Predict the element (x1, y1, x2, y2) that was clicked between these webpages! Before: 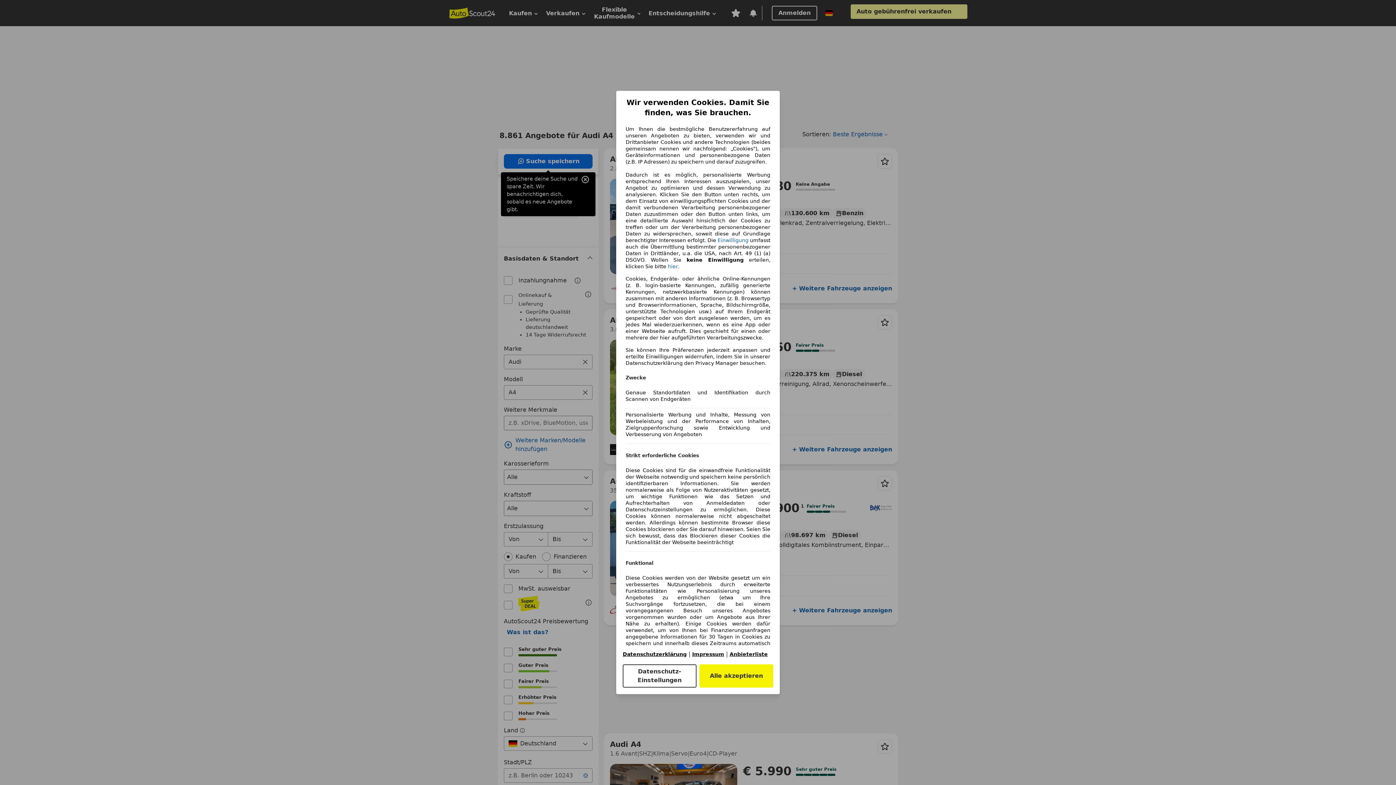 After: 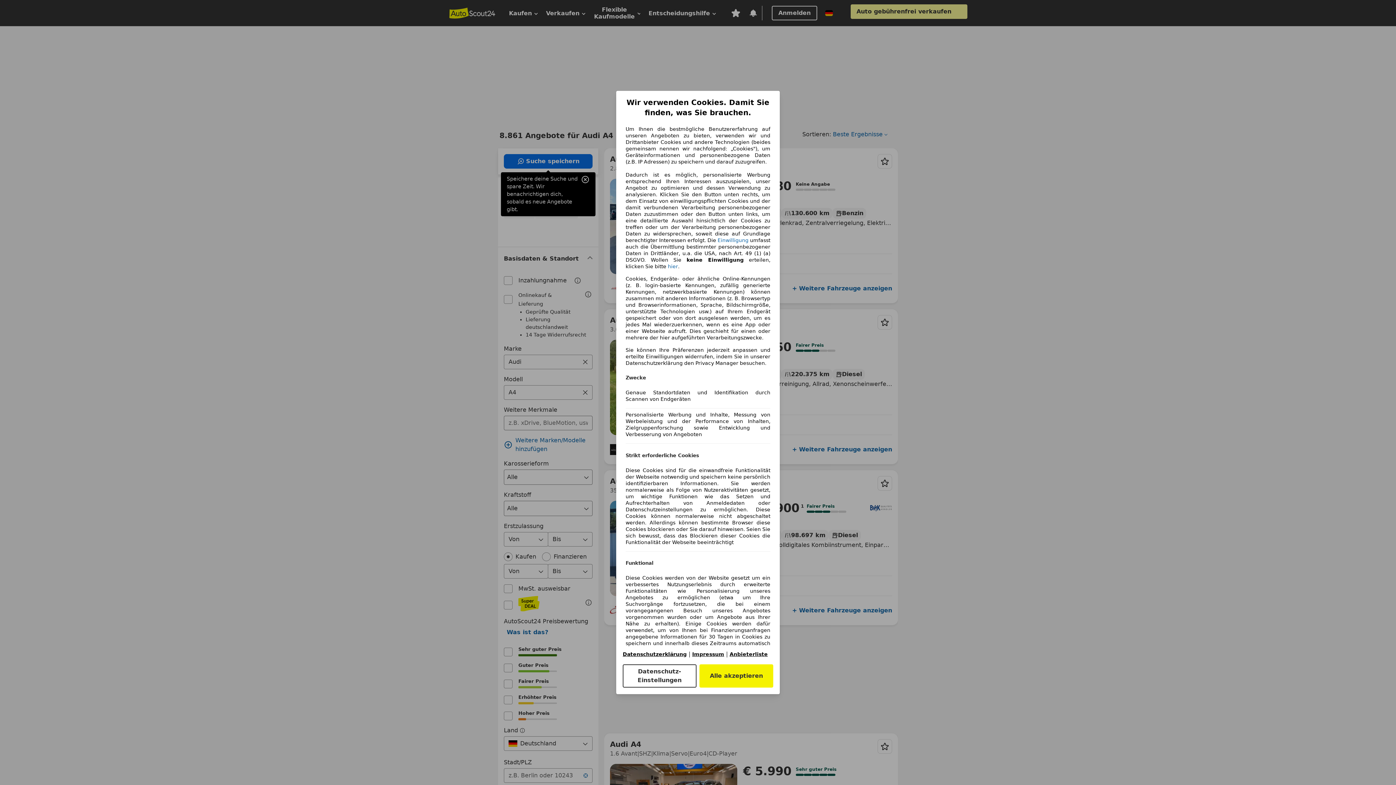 Action: bbox: (622, 651, 686, 657) label: Datenschutzerklärung(öffnet in einem neuen Fenster)